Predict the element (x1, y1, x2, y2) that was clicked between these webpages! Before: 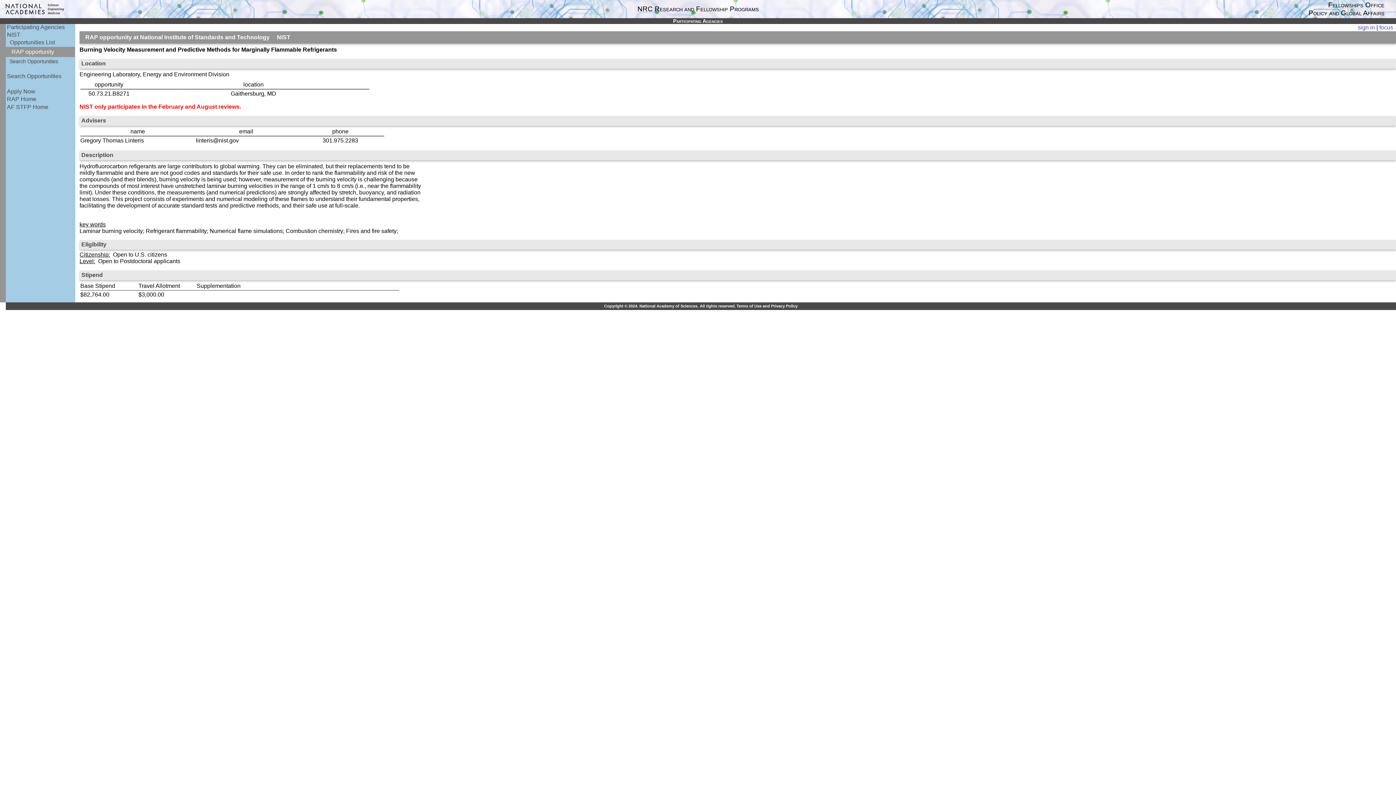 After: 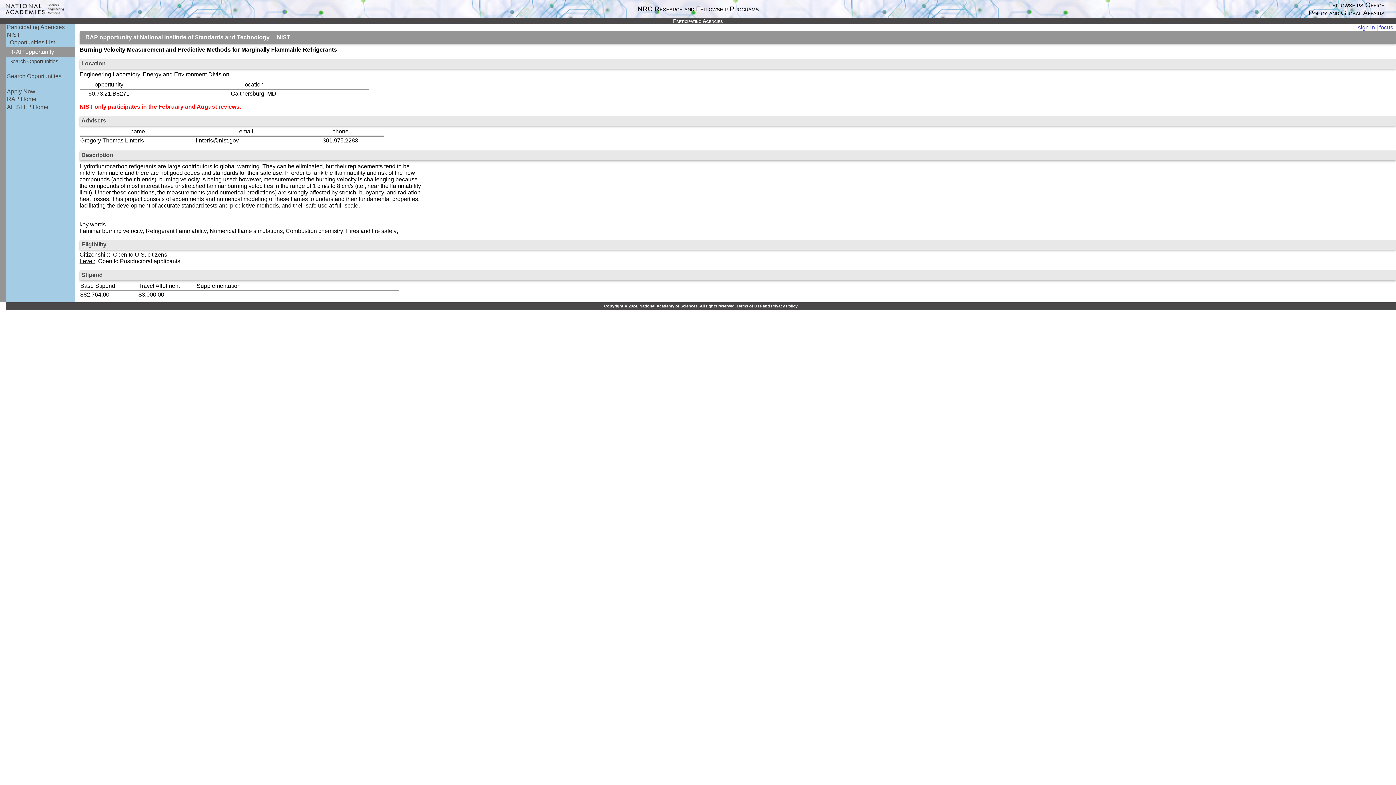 Action: bbox: (604, 304, 736, 308) label: Copyright © 2024. National Academy of Sciences. All rights reserved.